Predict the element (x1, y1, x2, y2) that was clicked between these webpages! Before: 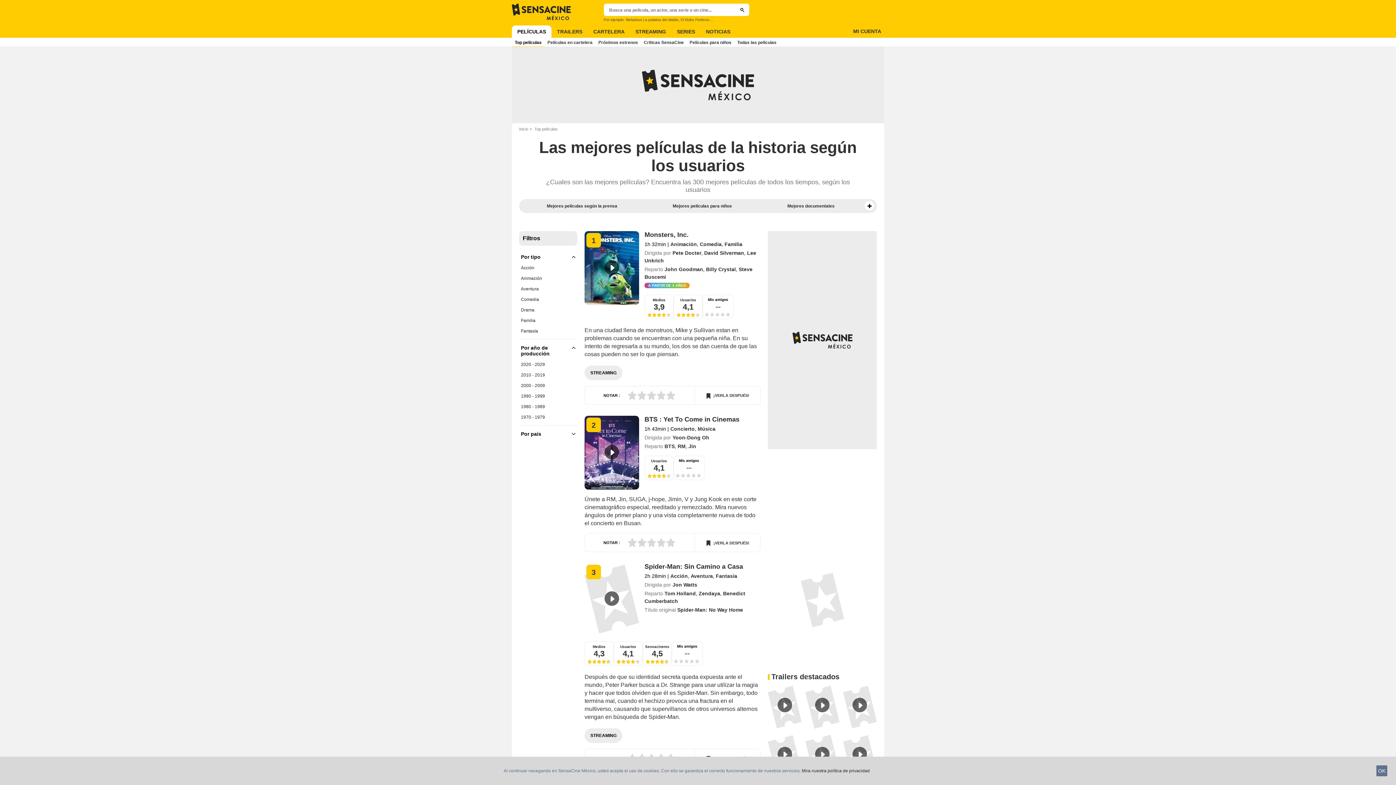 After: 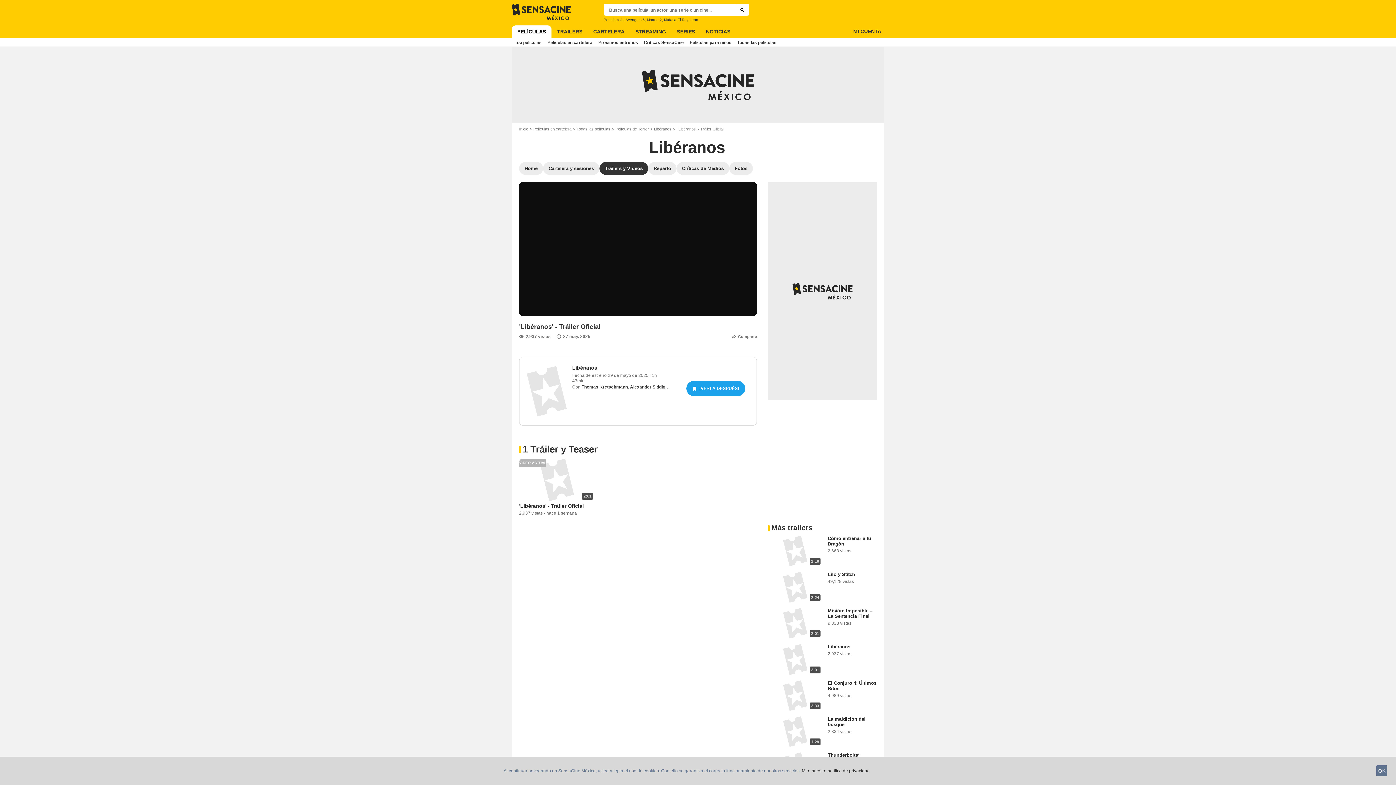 Action: bbox: (768, 733, 801, 779)